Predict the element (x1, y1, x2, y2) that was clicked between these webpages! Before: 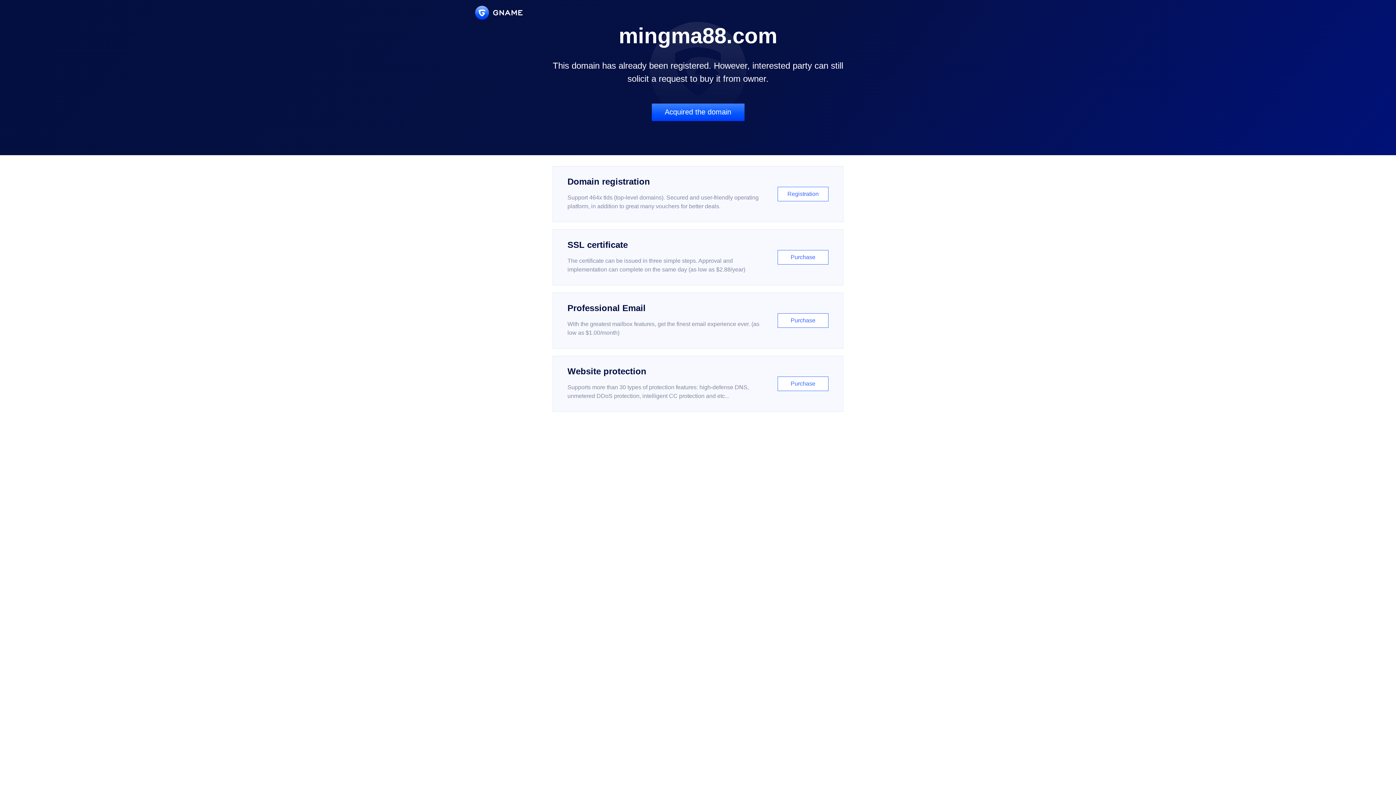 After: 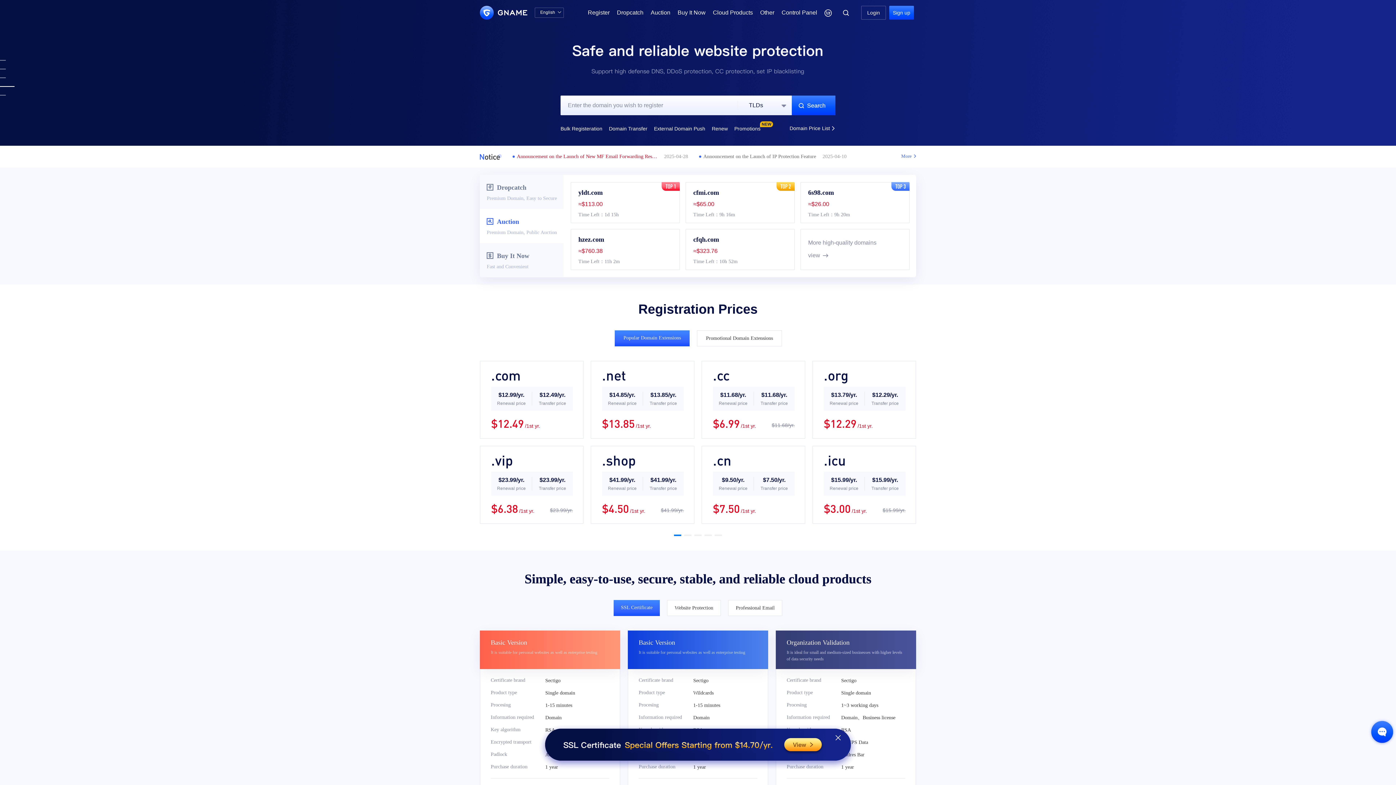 Action: bbox: (475, 5, 522, 19)